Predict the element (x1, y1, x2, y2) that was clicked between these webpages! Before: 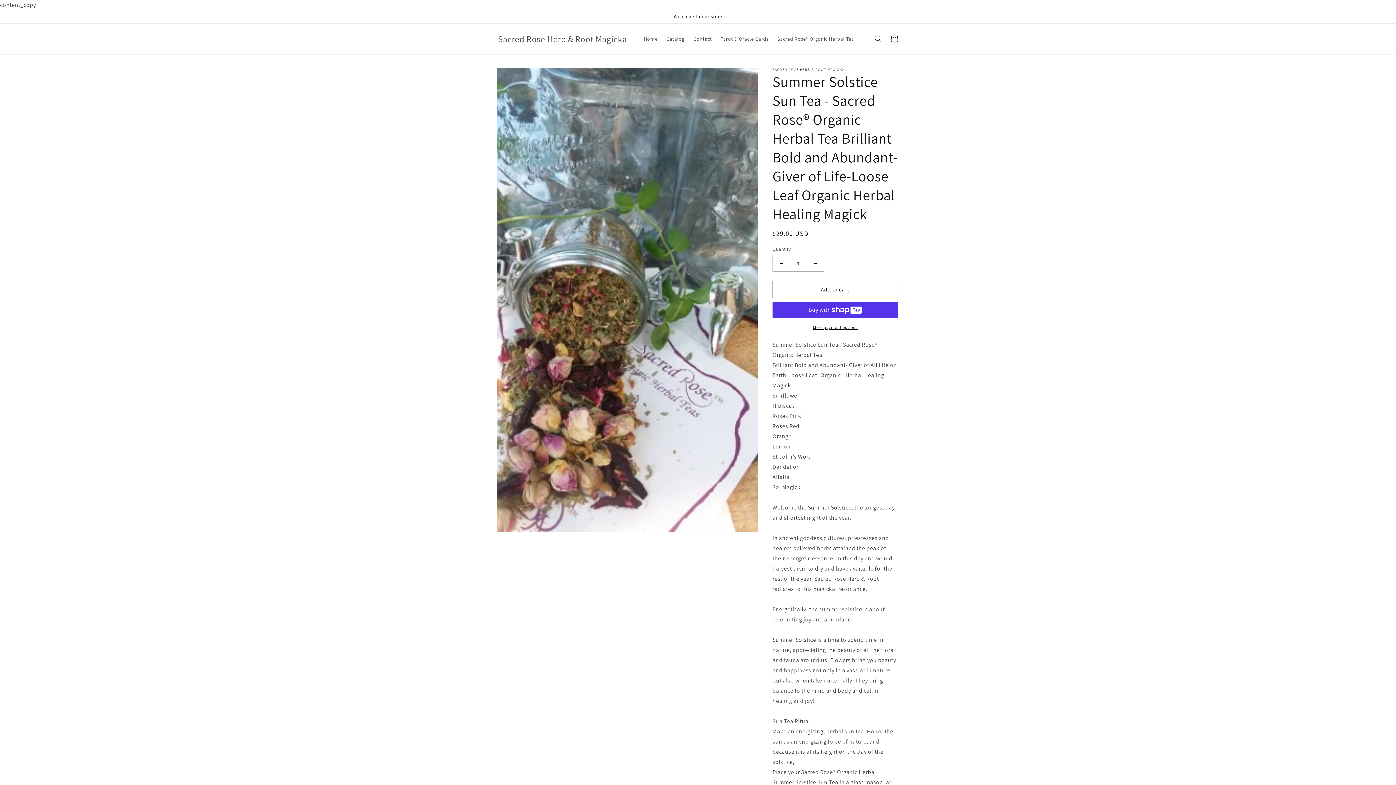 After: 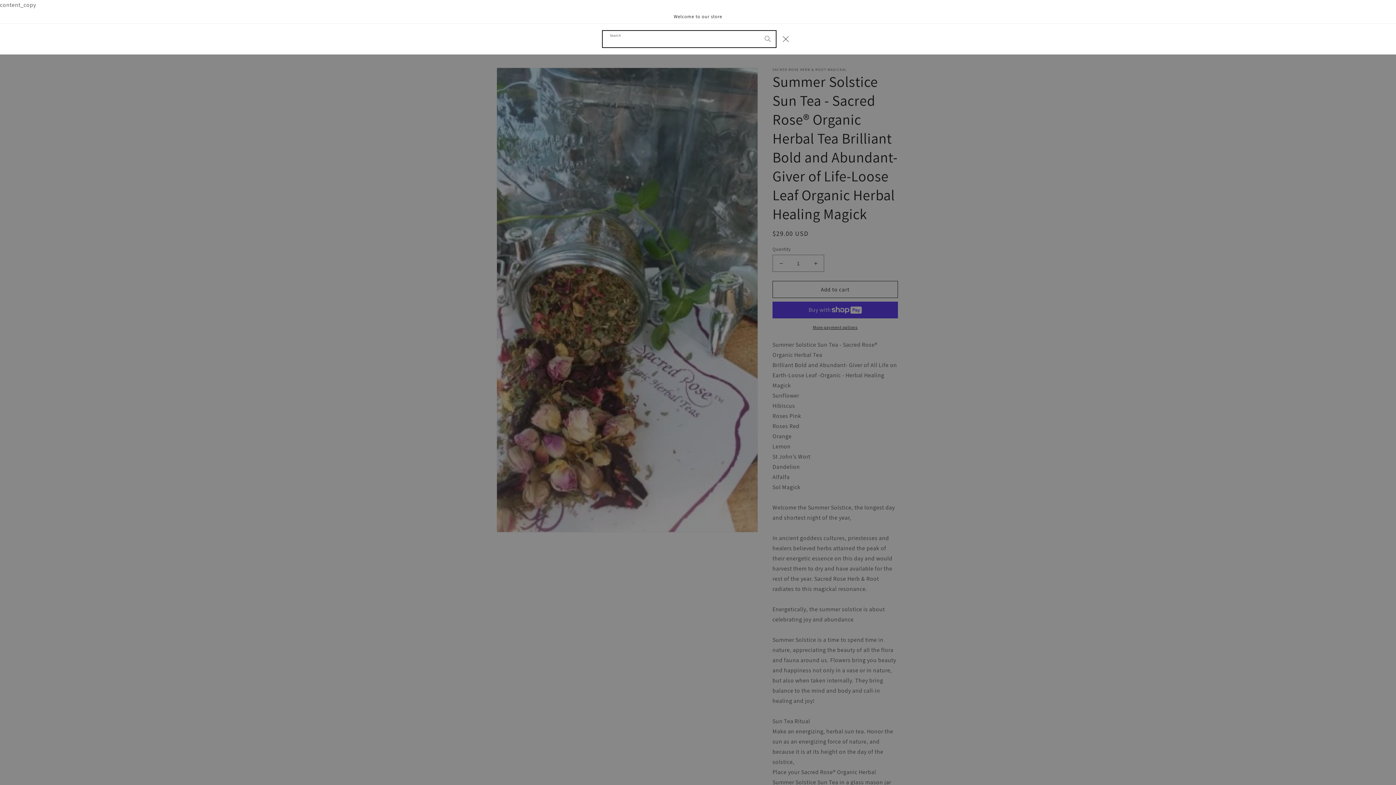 Action: label: Search bbox: (870, 30, 886, 46)